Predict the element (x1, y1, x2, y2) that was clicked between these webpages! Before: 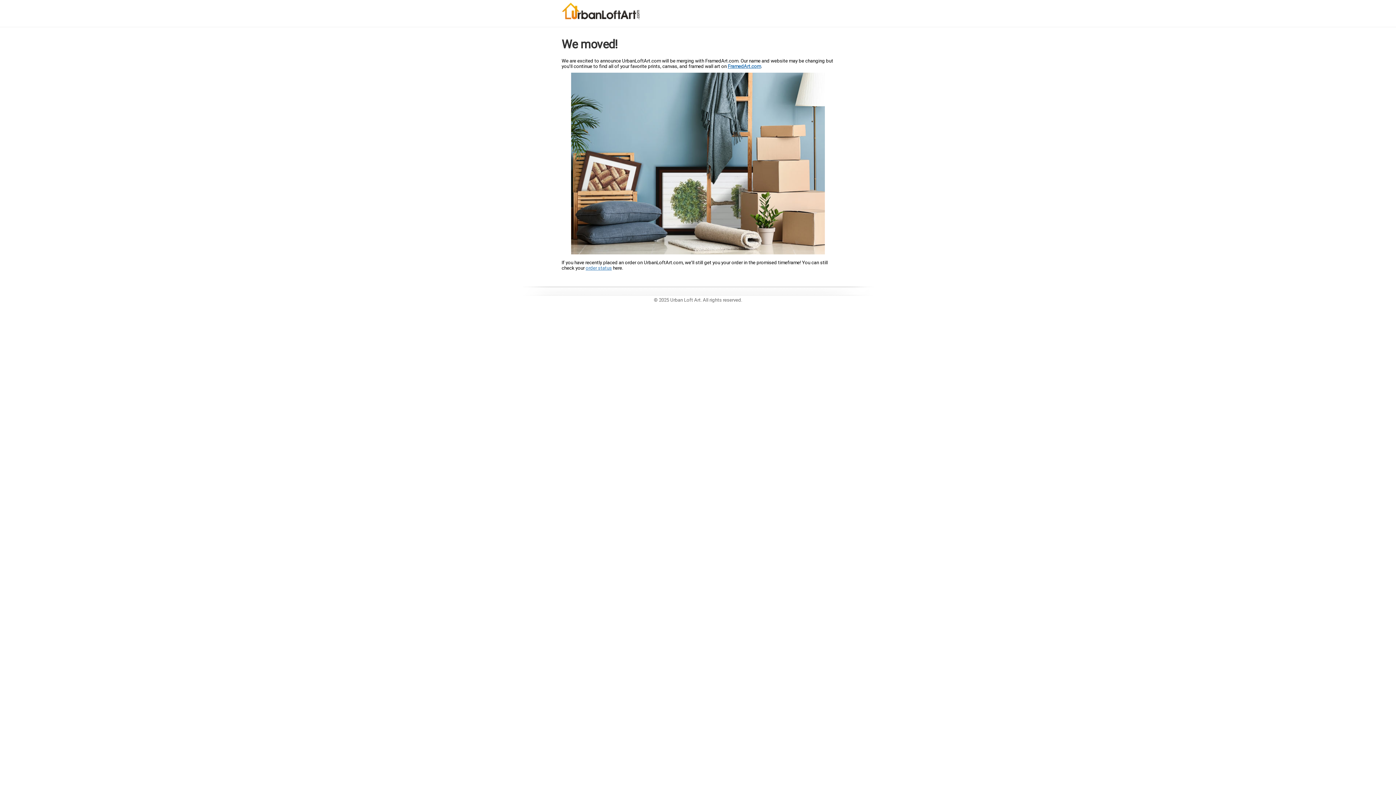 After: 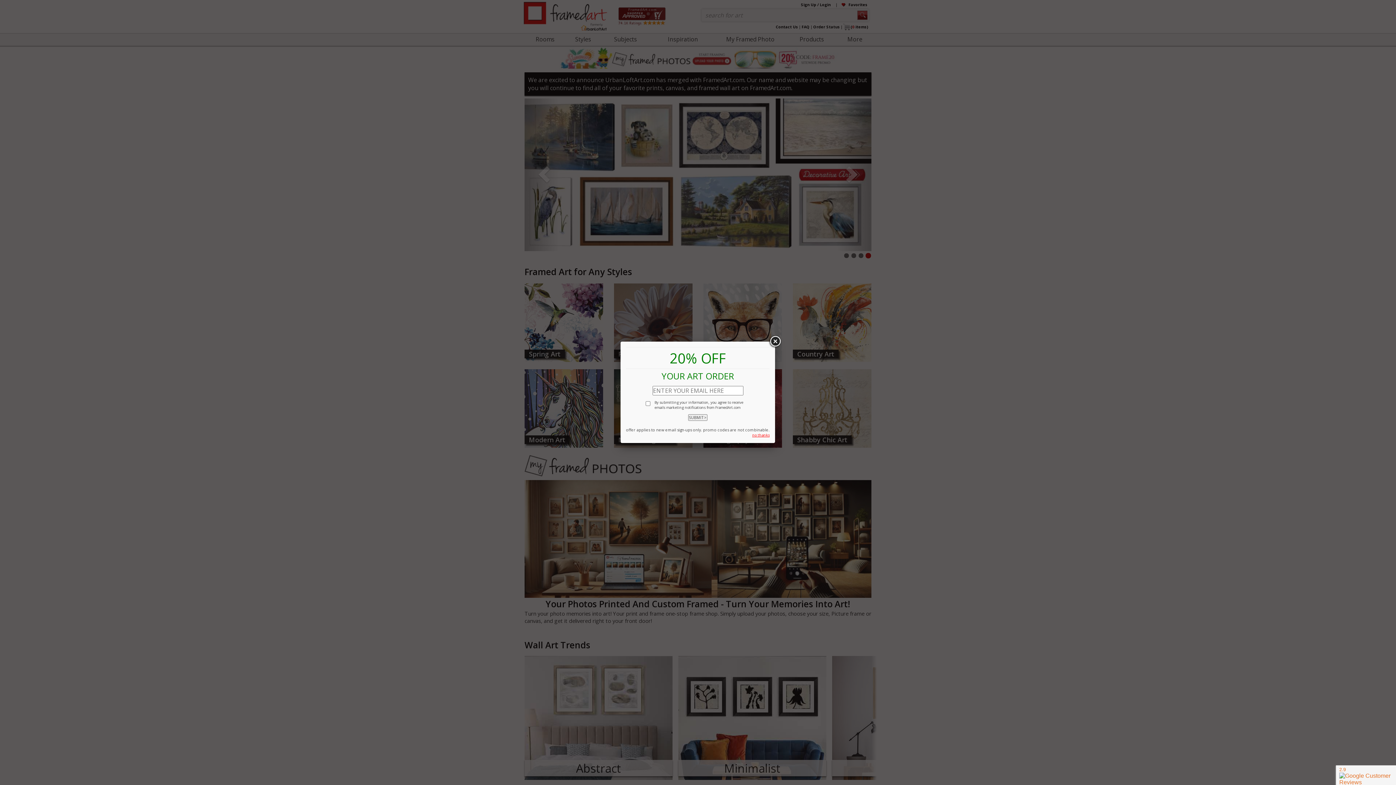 Action: label: FramedArt.com bbox: (728, 63, 761, 69)